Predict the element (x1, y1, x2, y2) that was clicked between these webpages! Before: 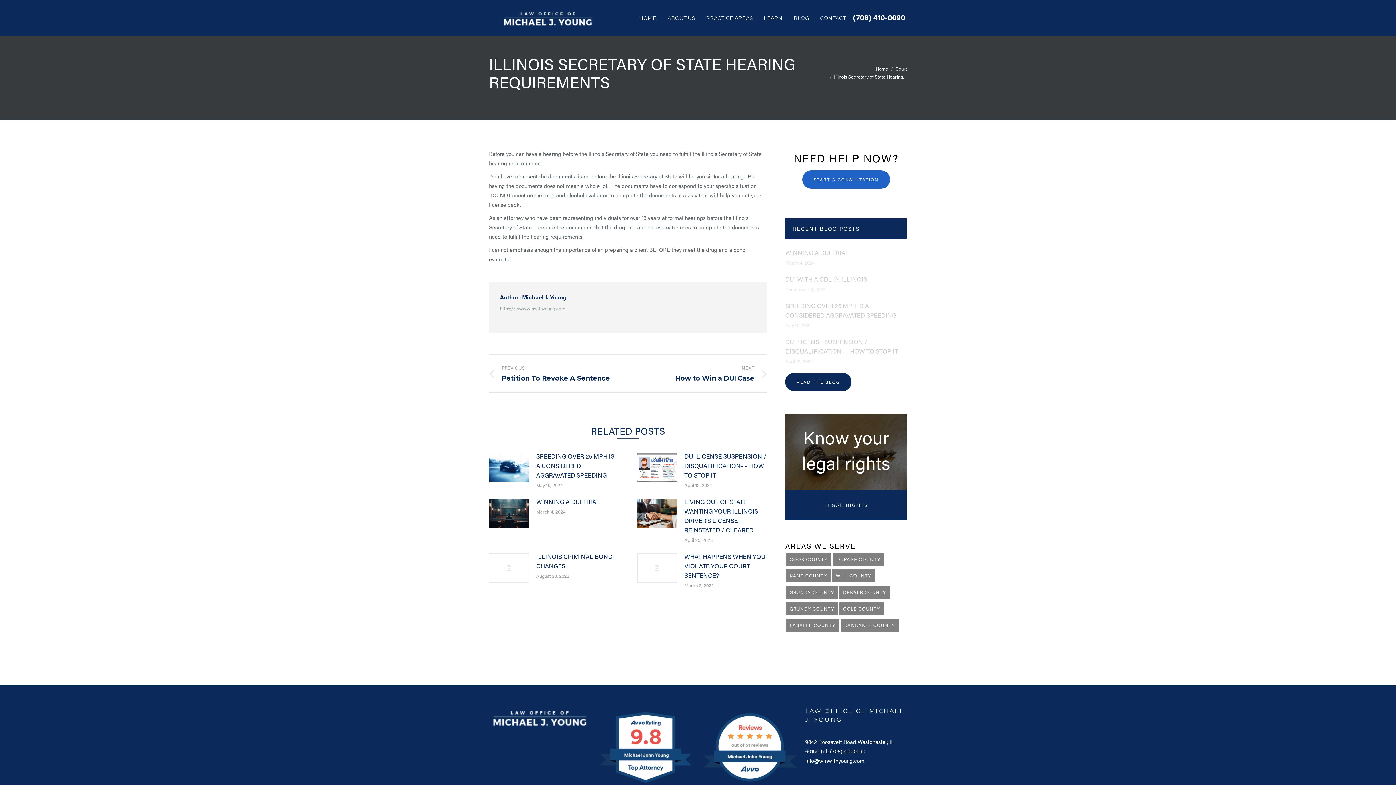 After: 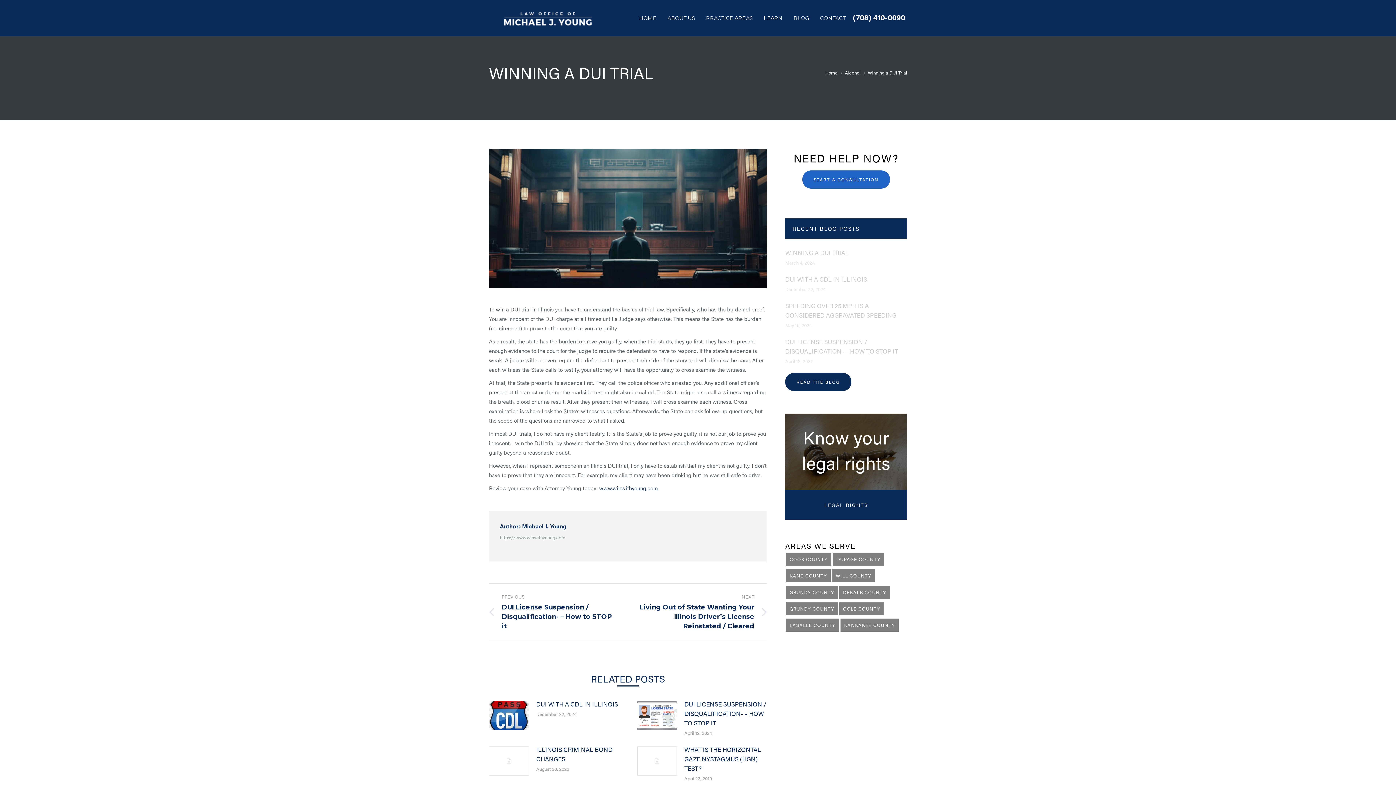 Action: bbox: (489, 498, 529, 527)